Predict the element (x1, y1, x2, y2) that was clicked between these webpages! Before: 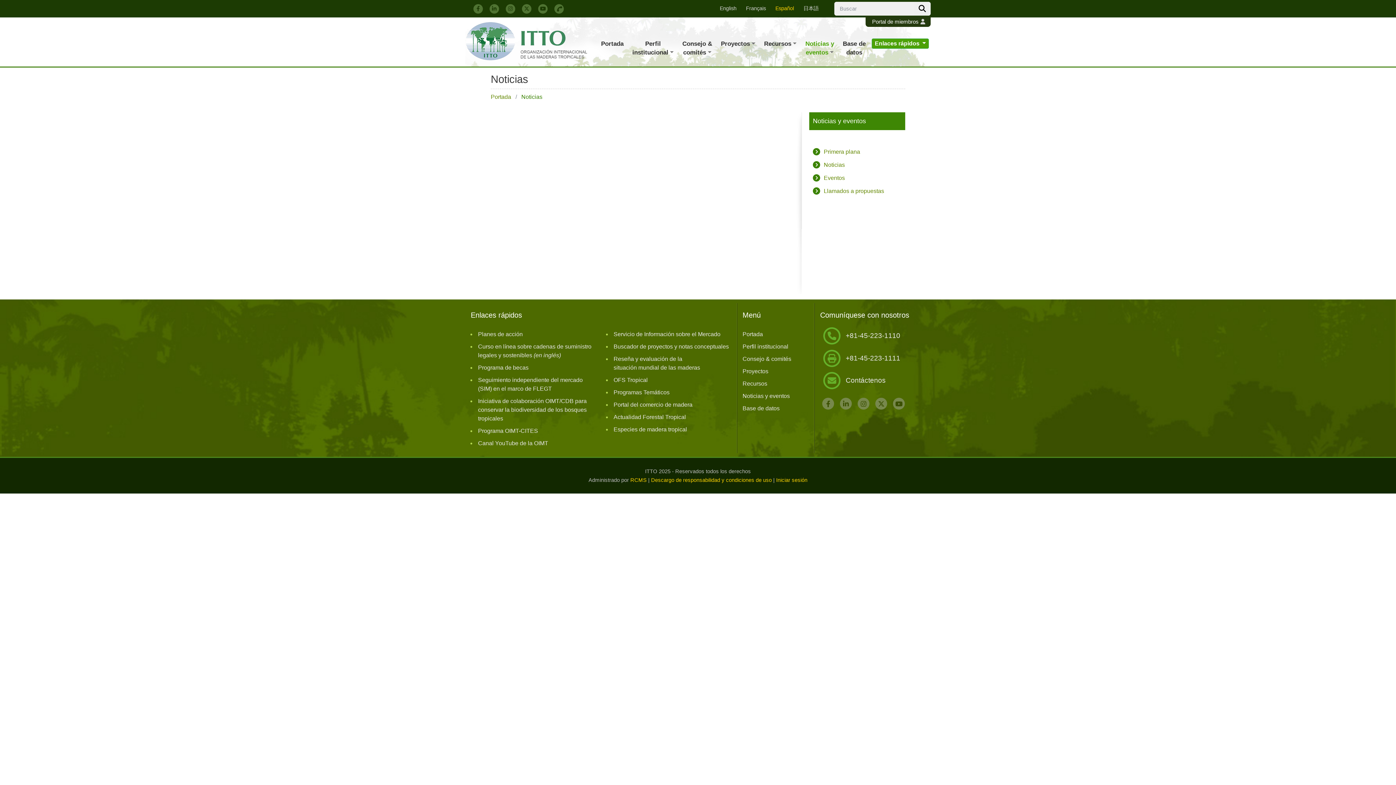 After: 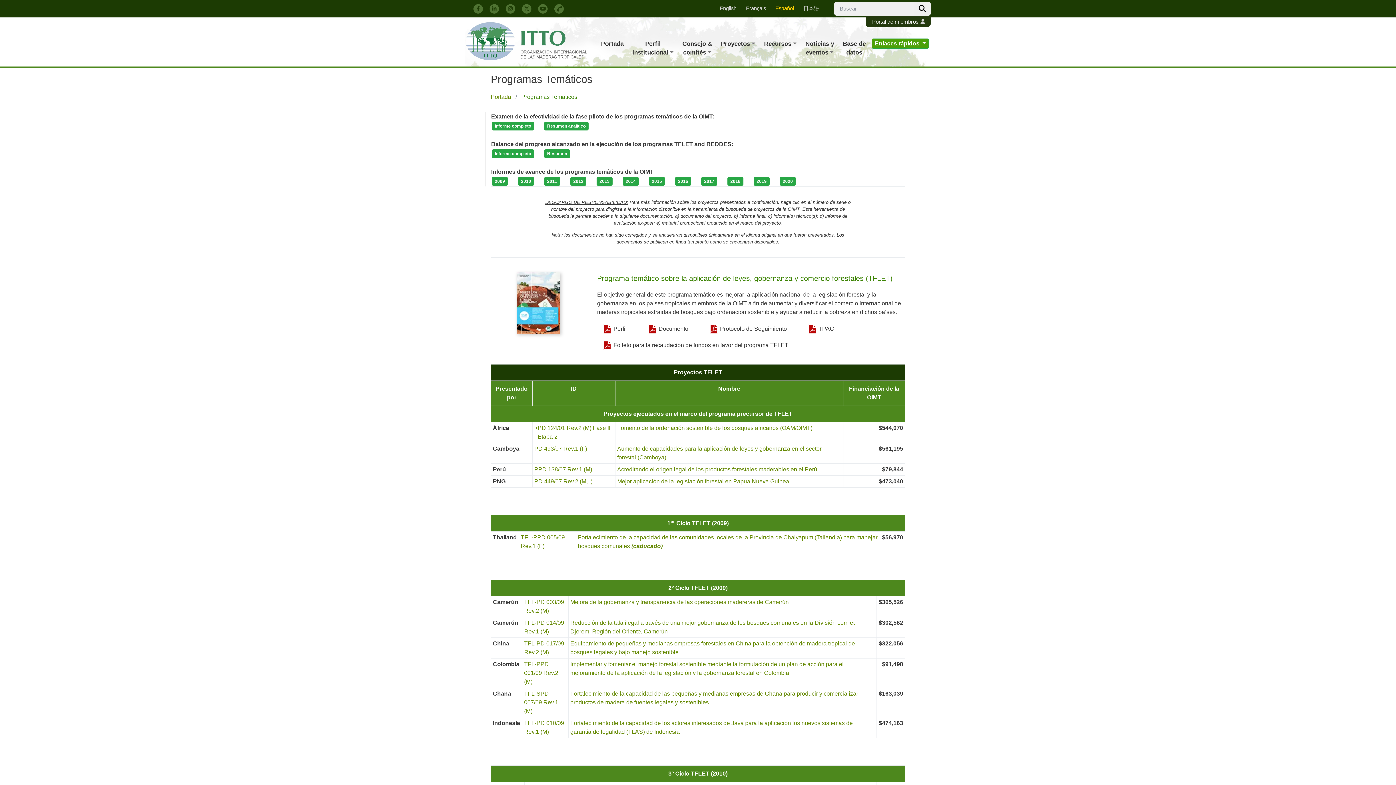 Action: label: Programas Temáticos bbox: (613, 389, 669, 395)